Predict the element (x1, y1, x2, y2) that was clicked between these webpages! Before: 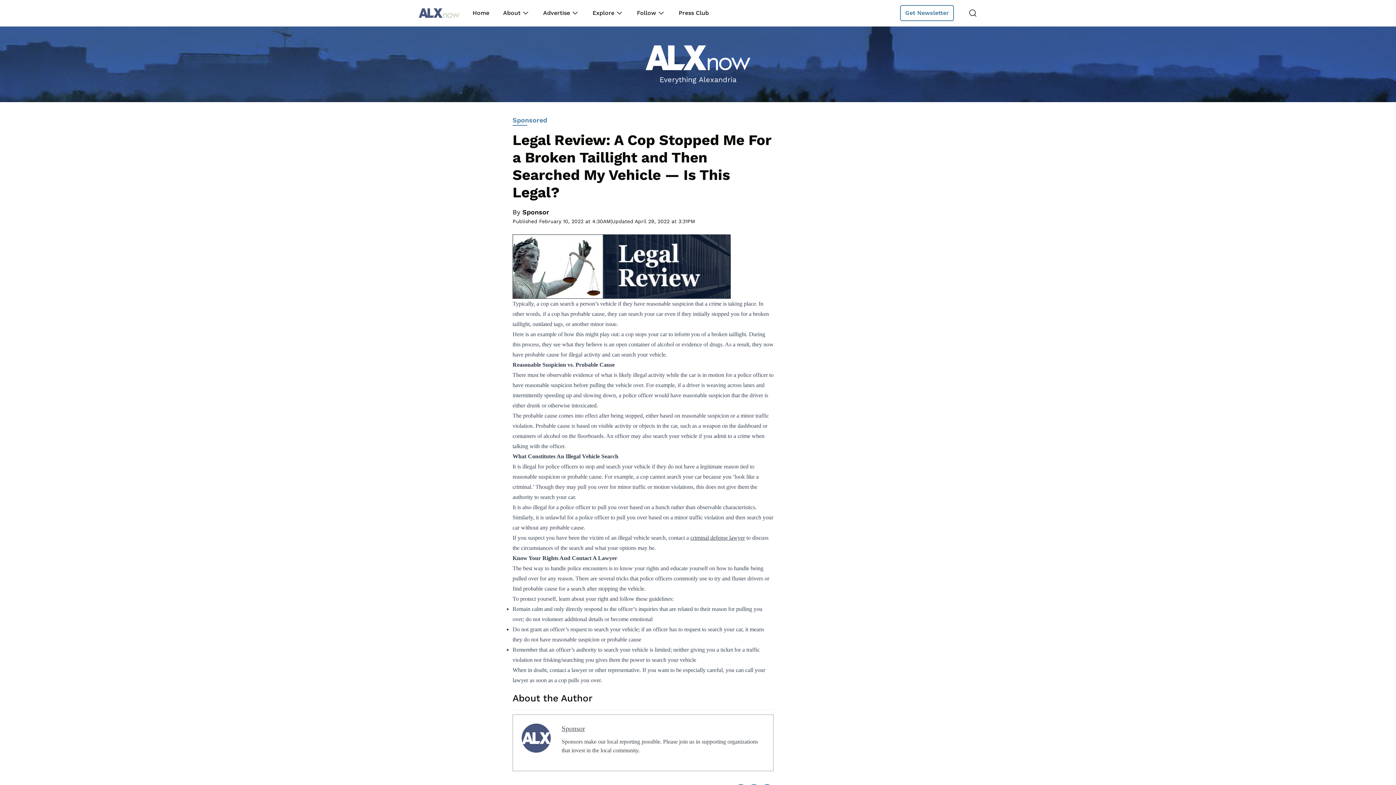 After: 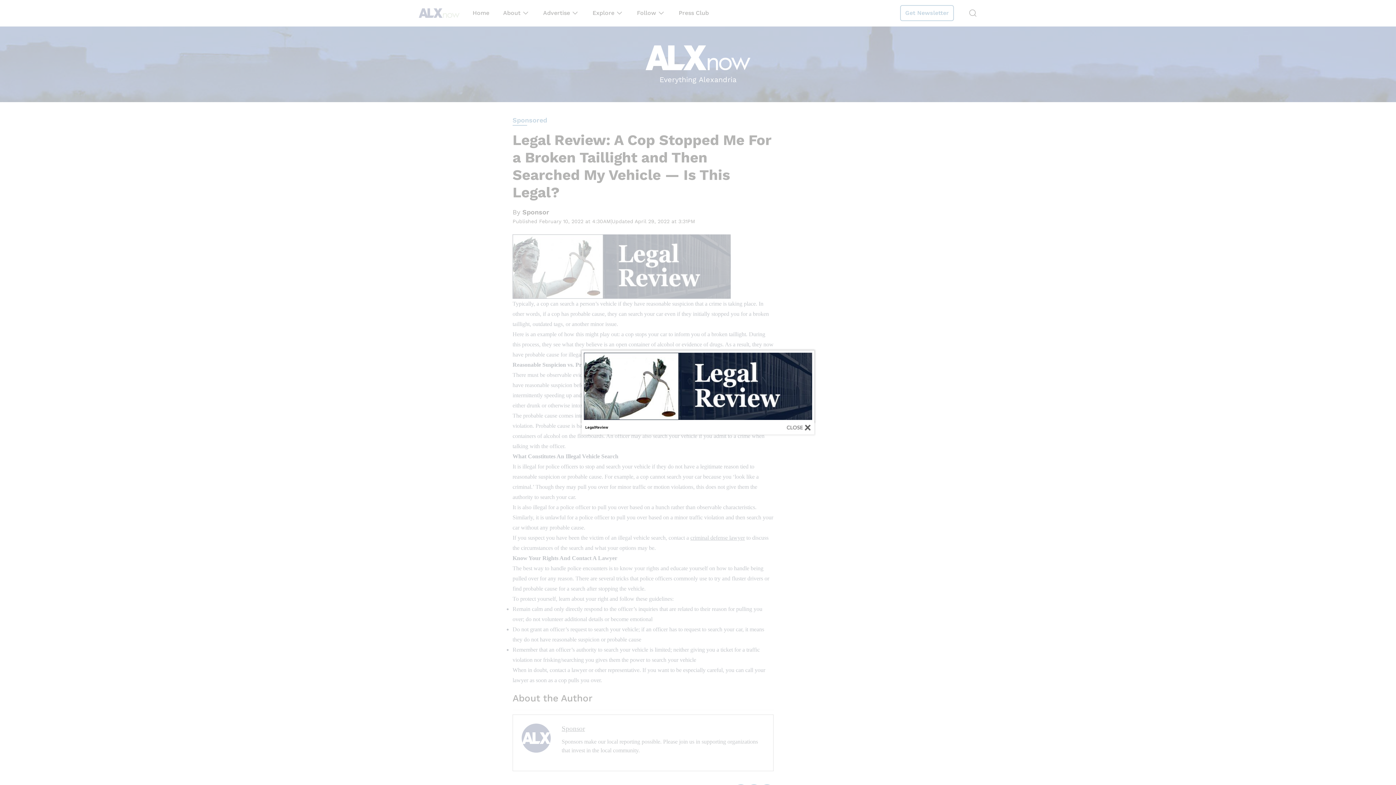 Action: bbox: (512, 234, 773, 298)